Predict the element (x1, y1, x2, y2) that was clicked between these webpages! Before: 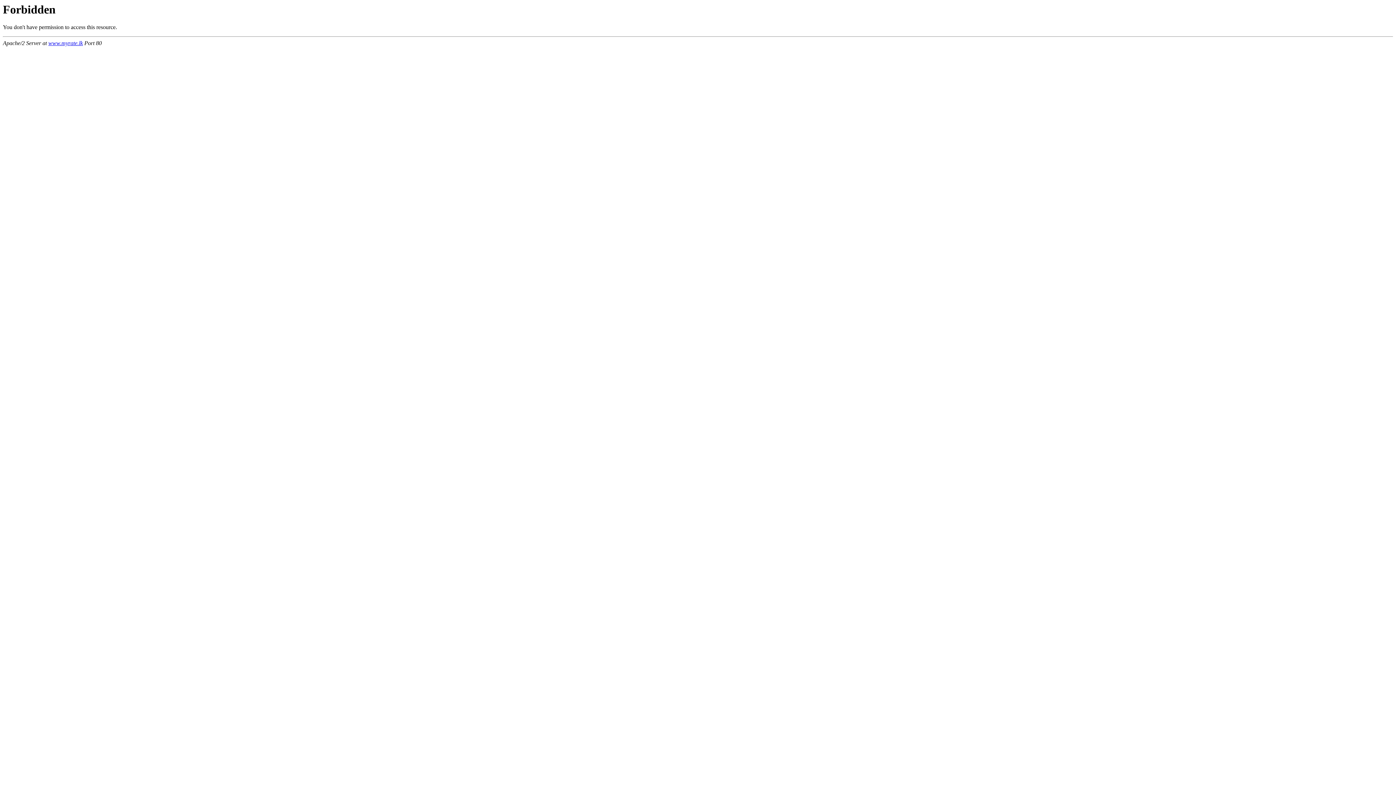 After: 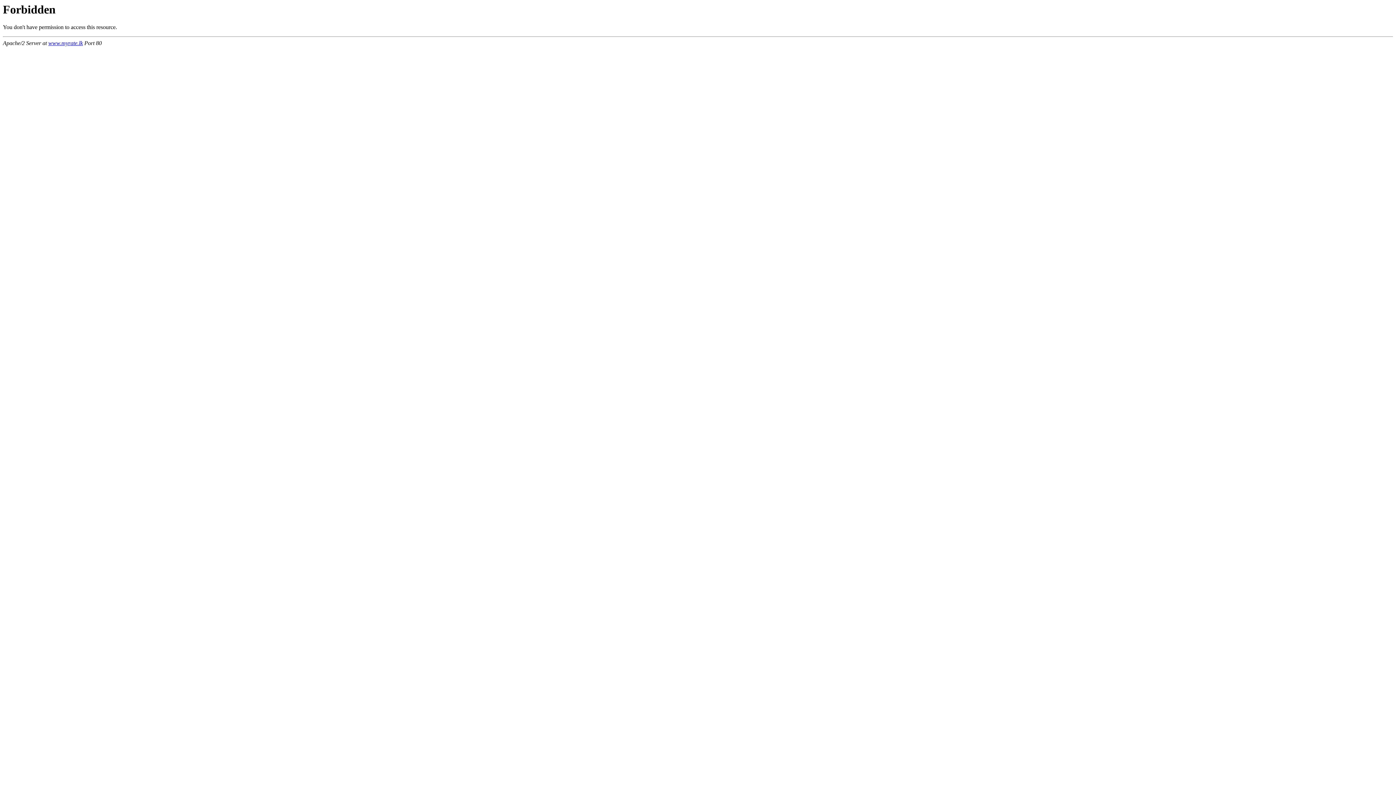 Action: label: www.myrate.lk bbox: (48, 40, 82, 46)